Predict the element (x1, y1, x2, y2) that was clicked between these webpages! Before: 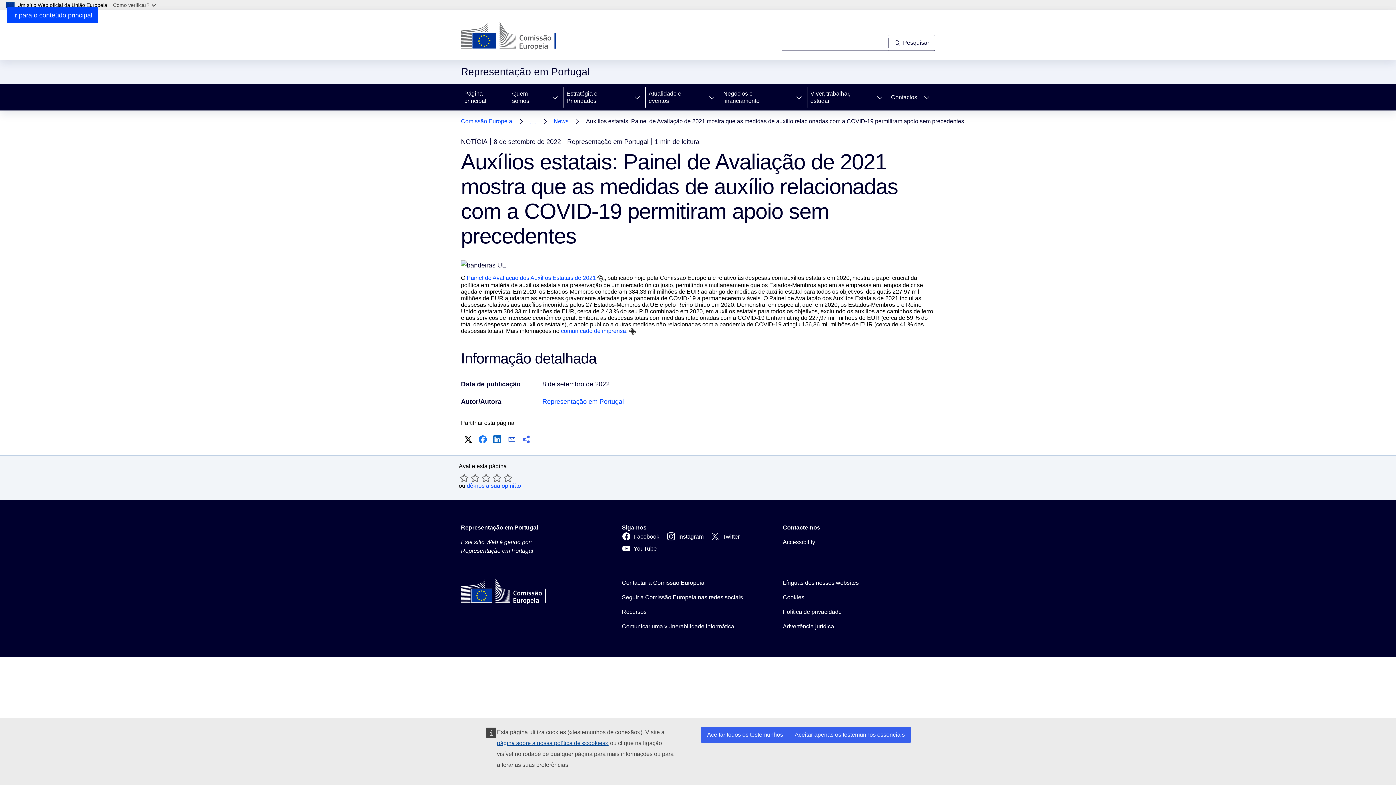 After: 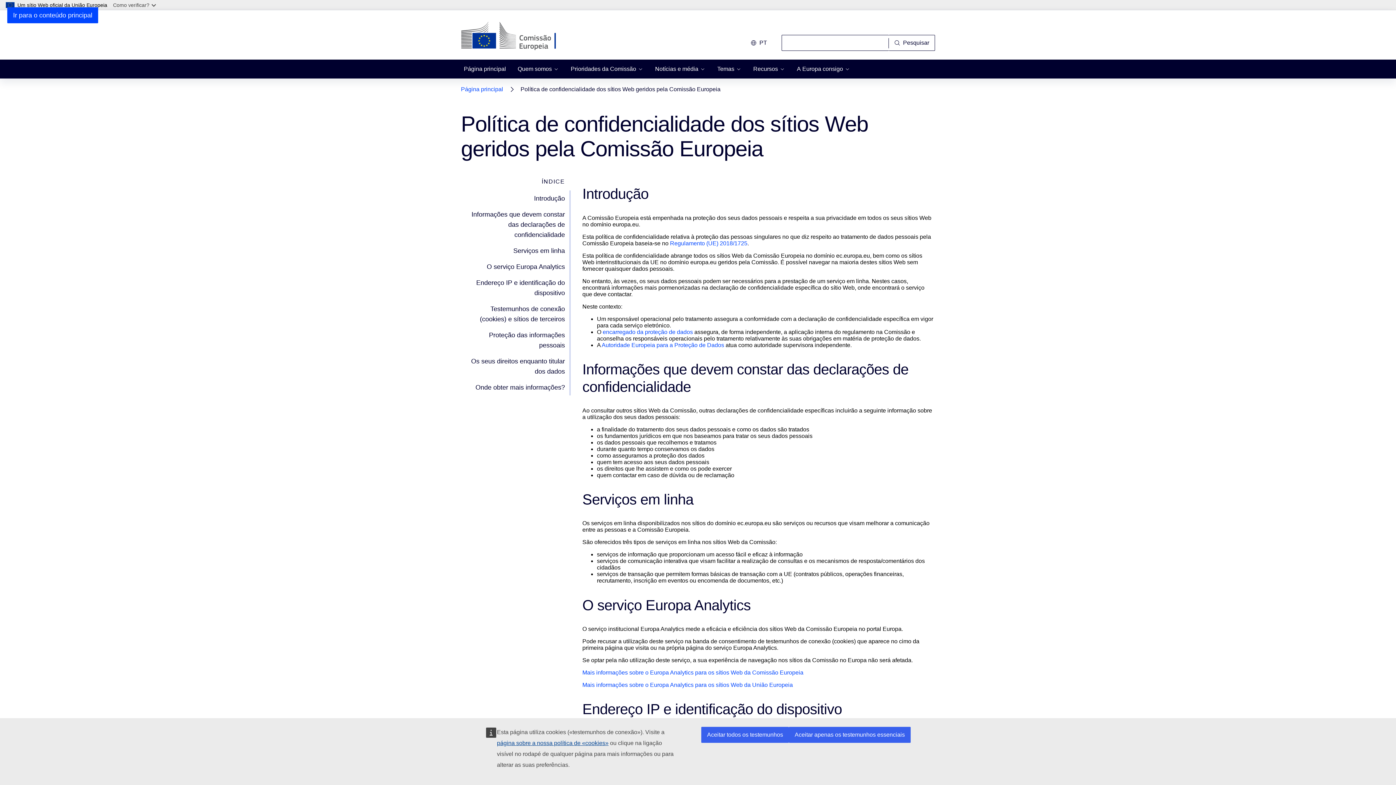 Action: label: Política de privacidade bbox: (783, 608, 841, 616)